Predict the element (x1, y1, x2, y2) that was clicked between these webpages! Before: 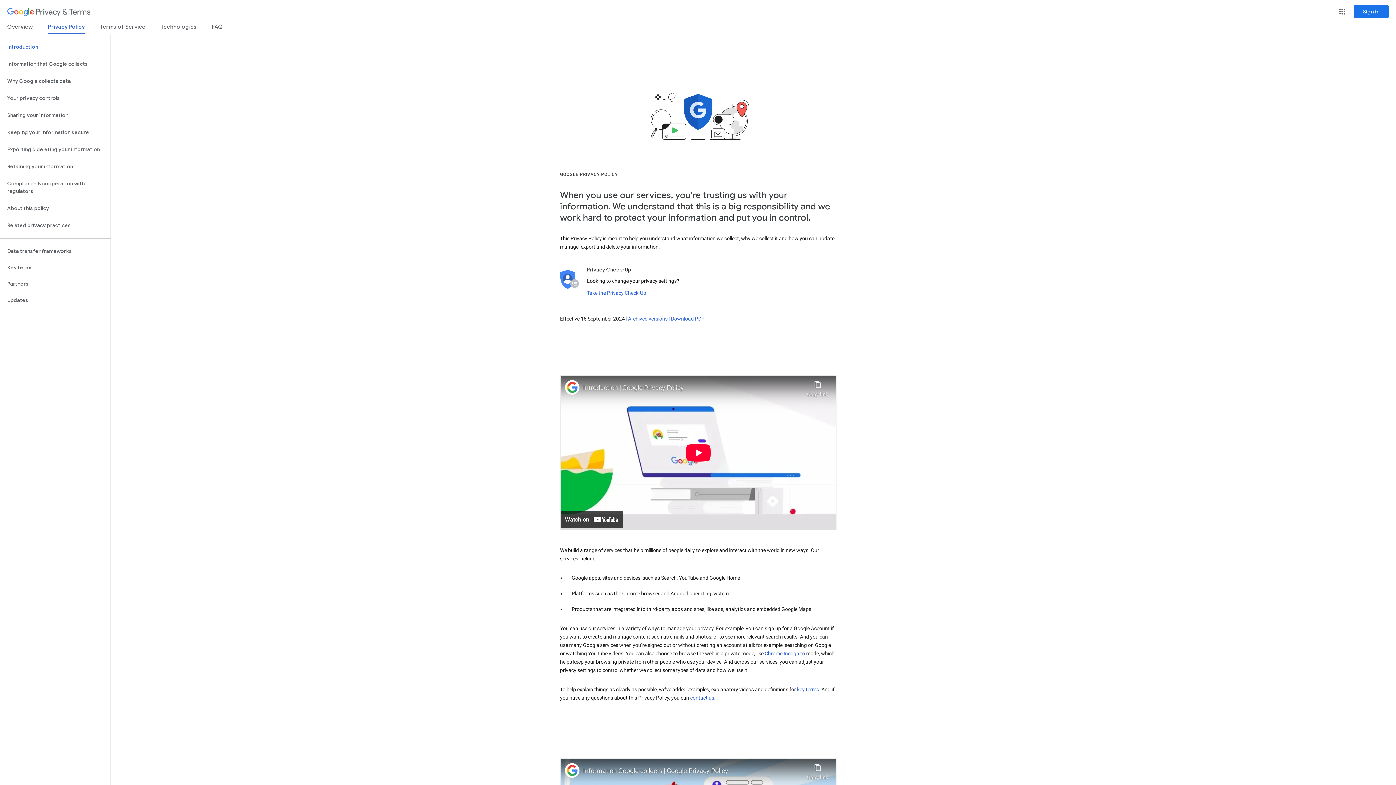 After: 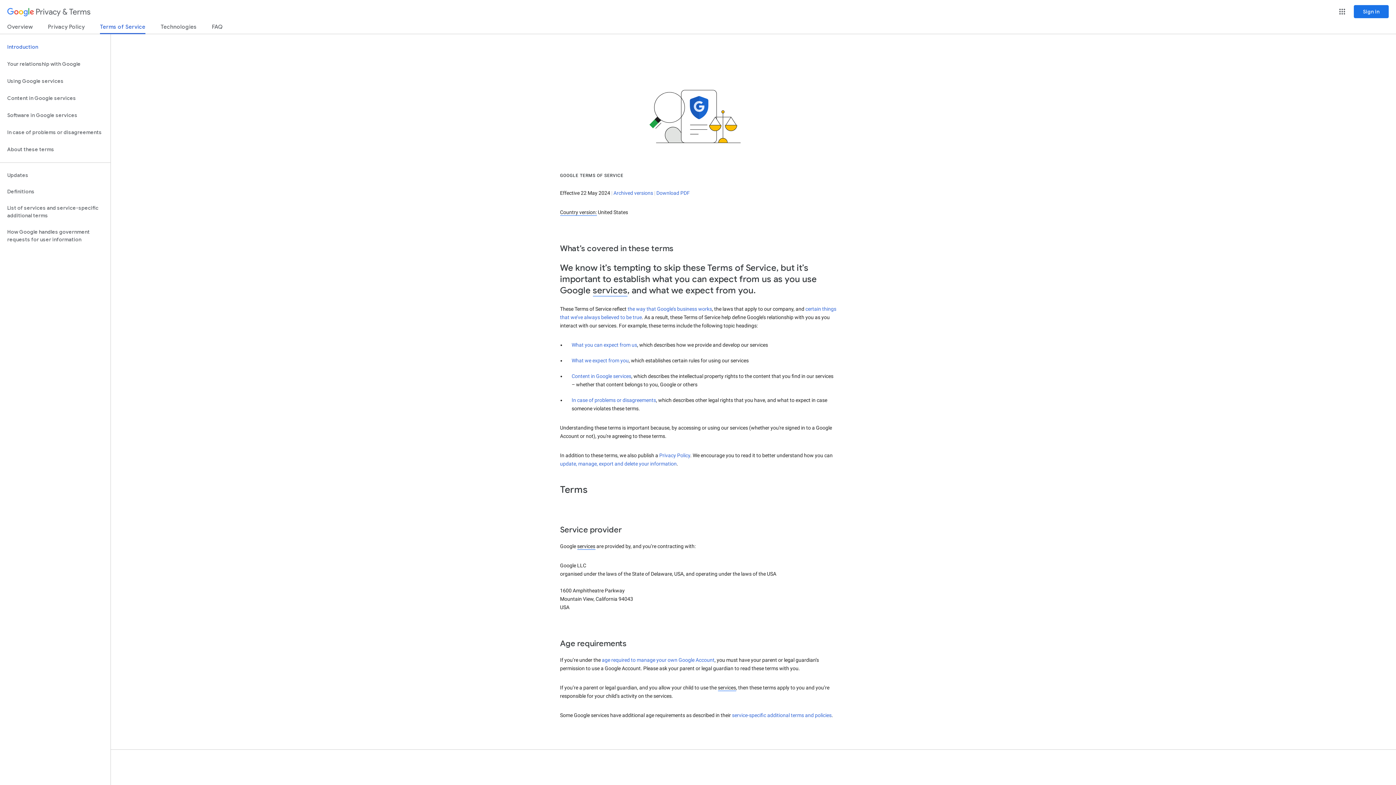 Action: label: Terms of Service bbox: (100, 23, 145, 33)